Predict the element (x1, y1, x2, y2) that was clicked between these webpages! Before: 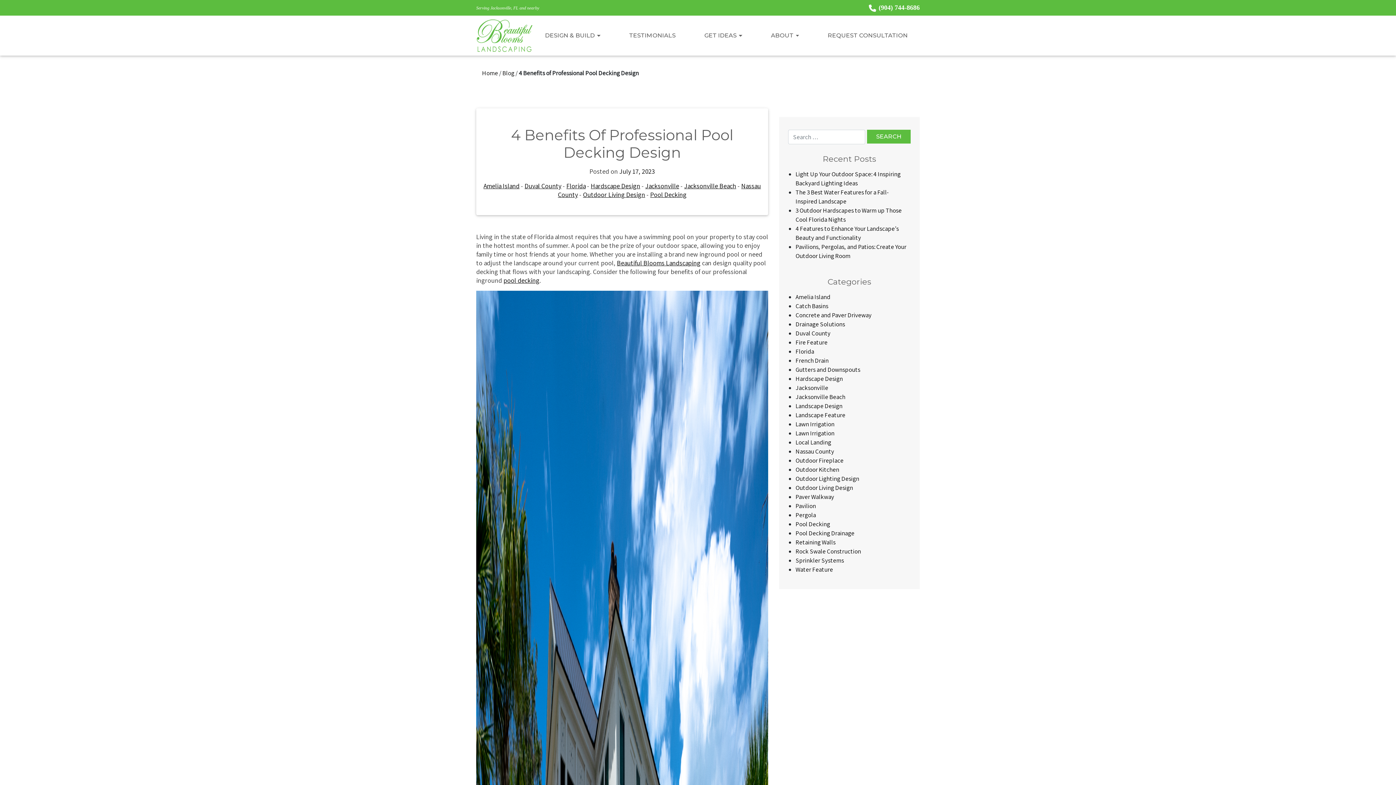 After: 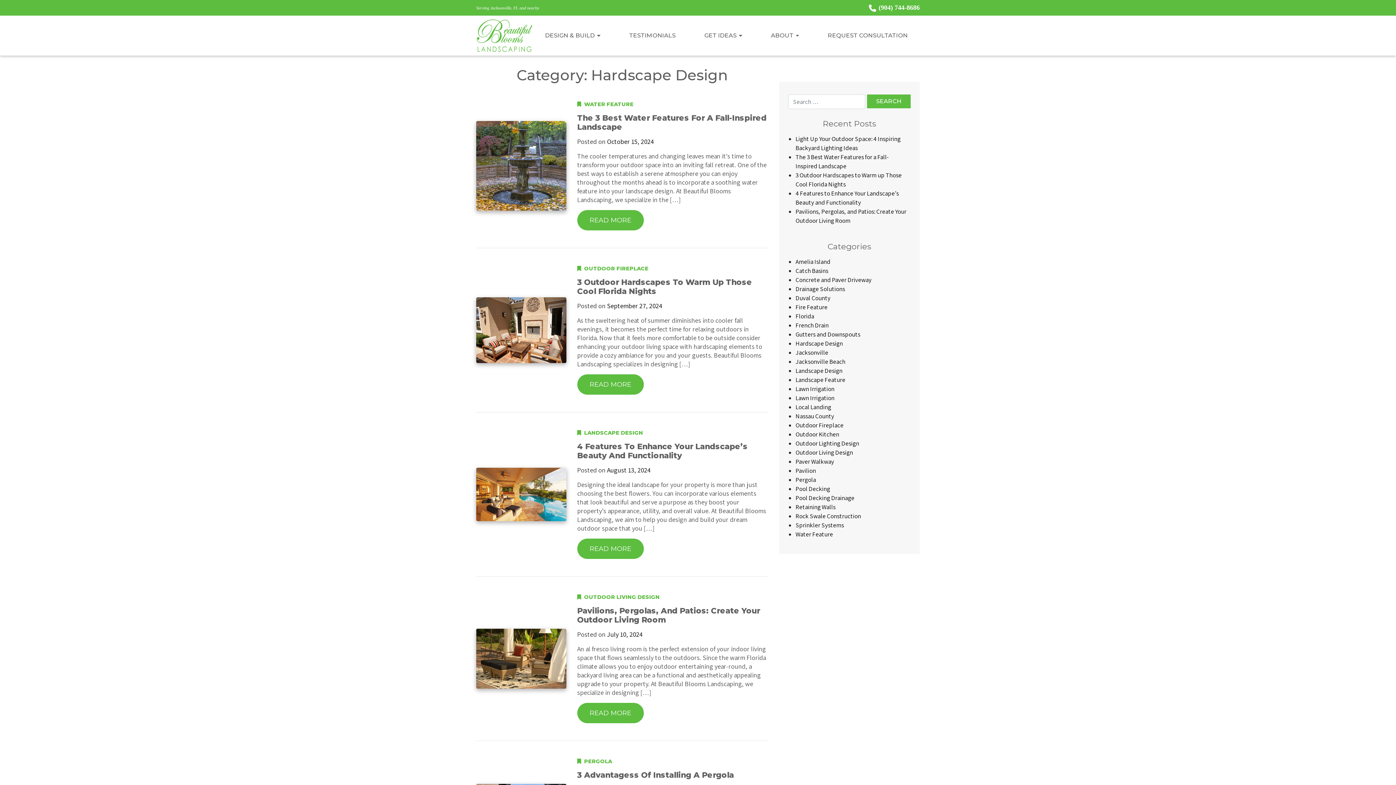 Action: label: Hardscape Design bbox: (590, 181, 640, 190)